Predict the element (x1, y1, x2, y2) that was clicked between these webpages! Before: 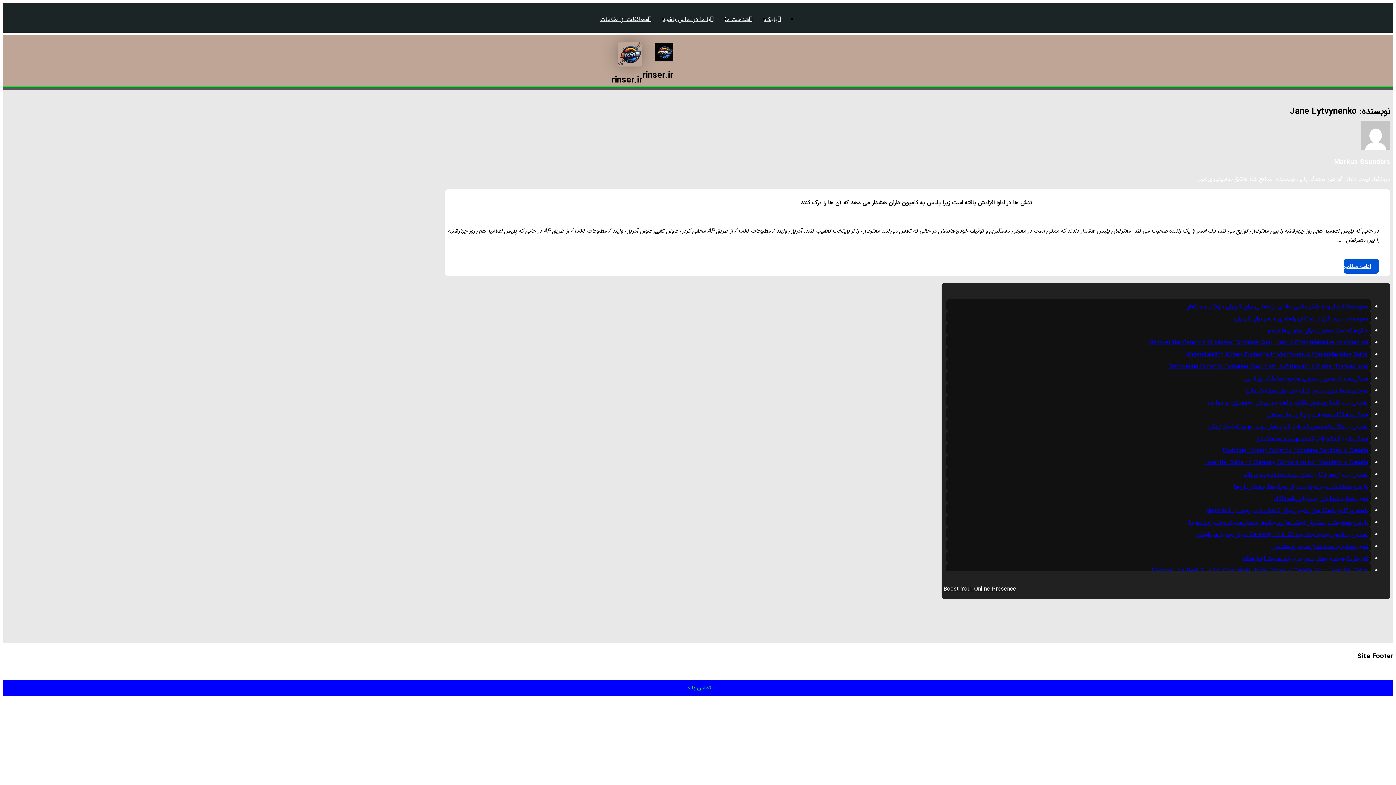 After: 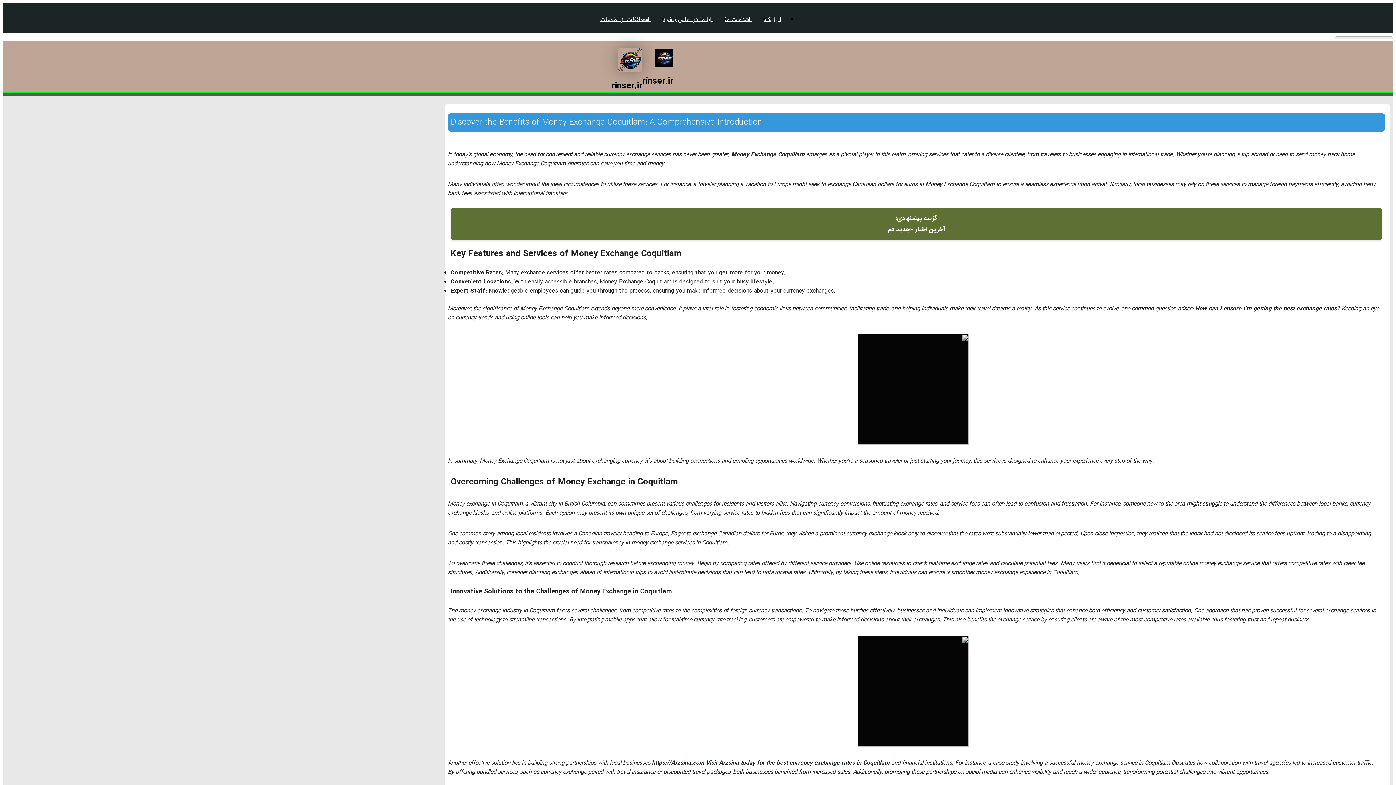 Action: bbox: (1148, 338, 1368, 347) label: Discover the Benefits of Money Exchange Coquitlam: A Comprehensive Introduction